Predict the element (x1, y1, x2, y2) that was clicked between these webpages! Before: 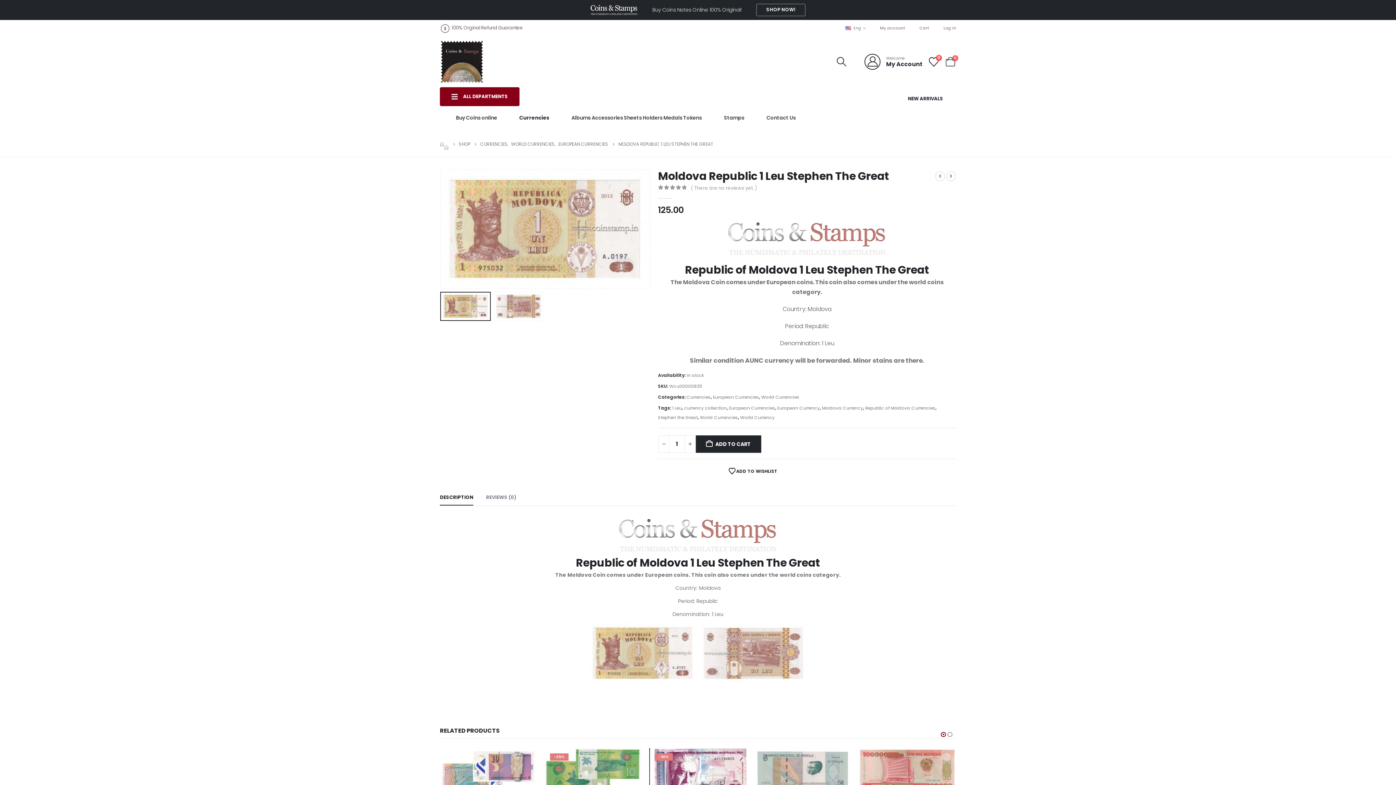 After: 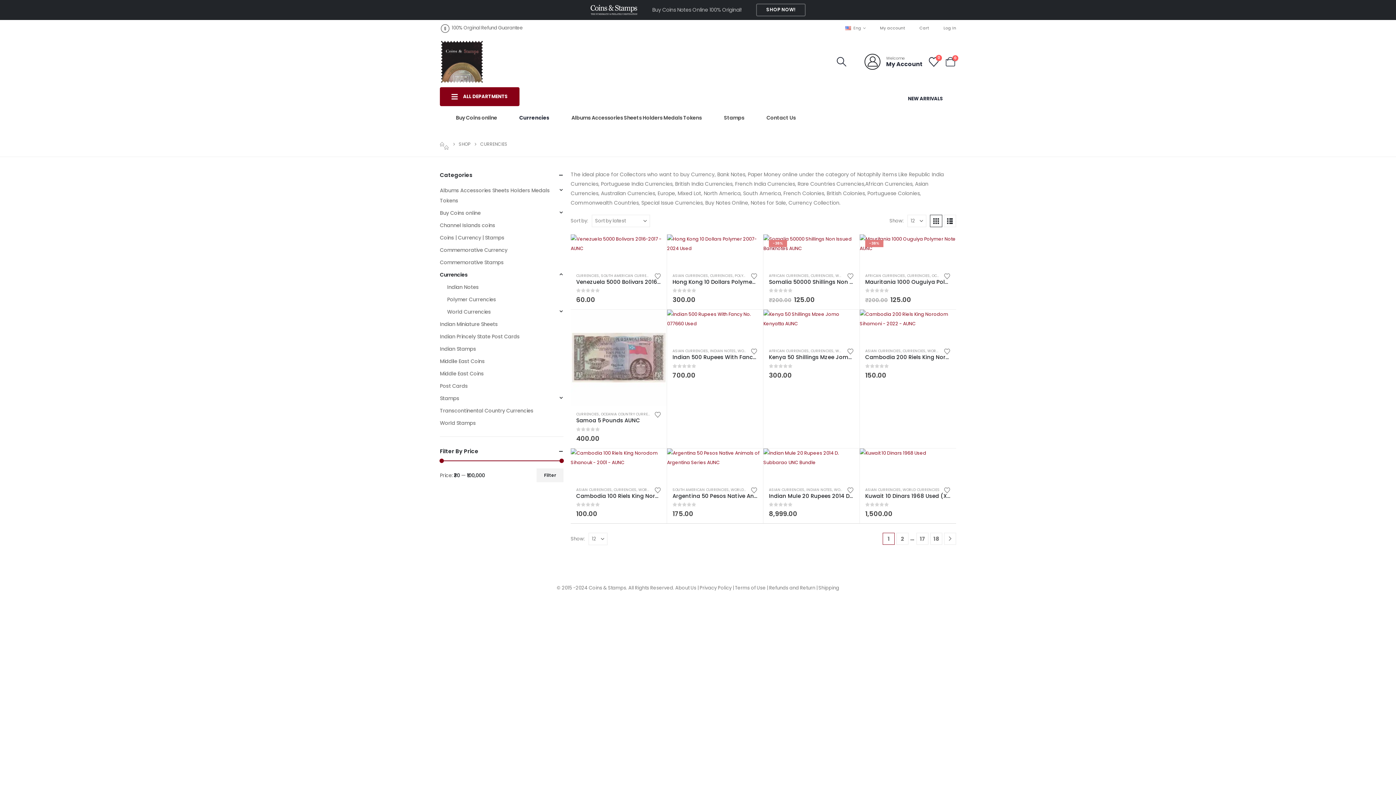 Action: label: Currencies bbox: (686, 392, 710, 402)